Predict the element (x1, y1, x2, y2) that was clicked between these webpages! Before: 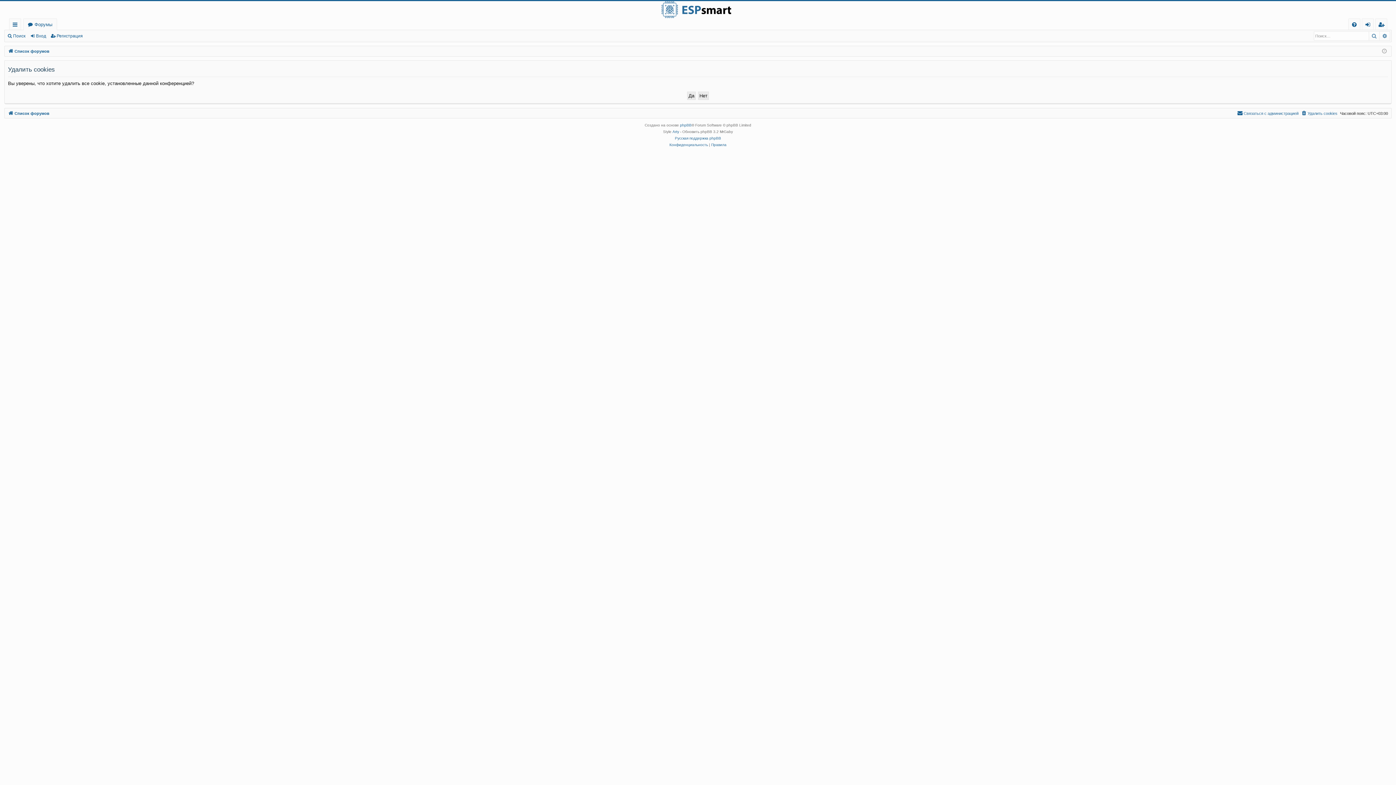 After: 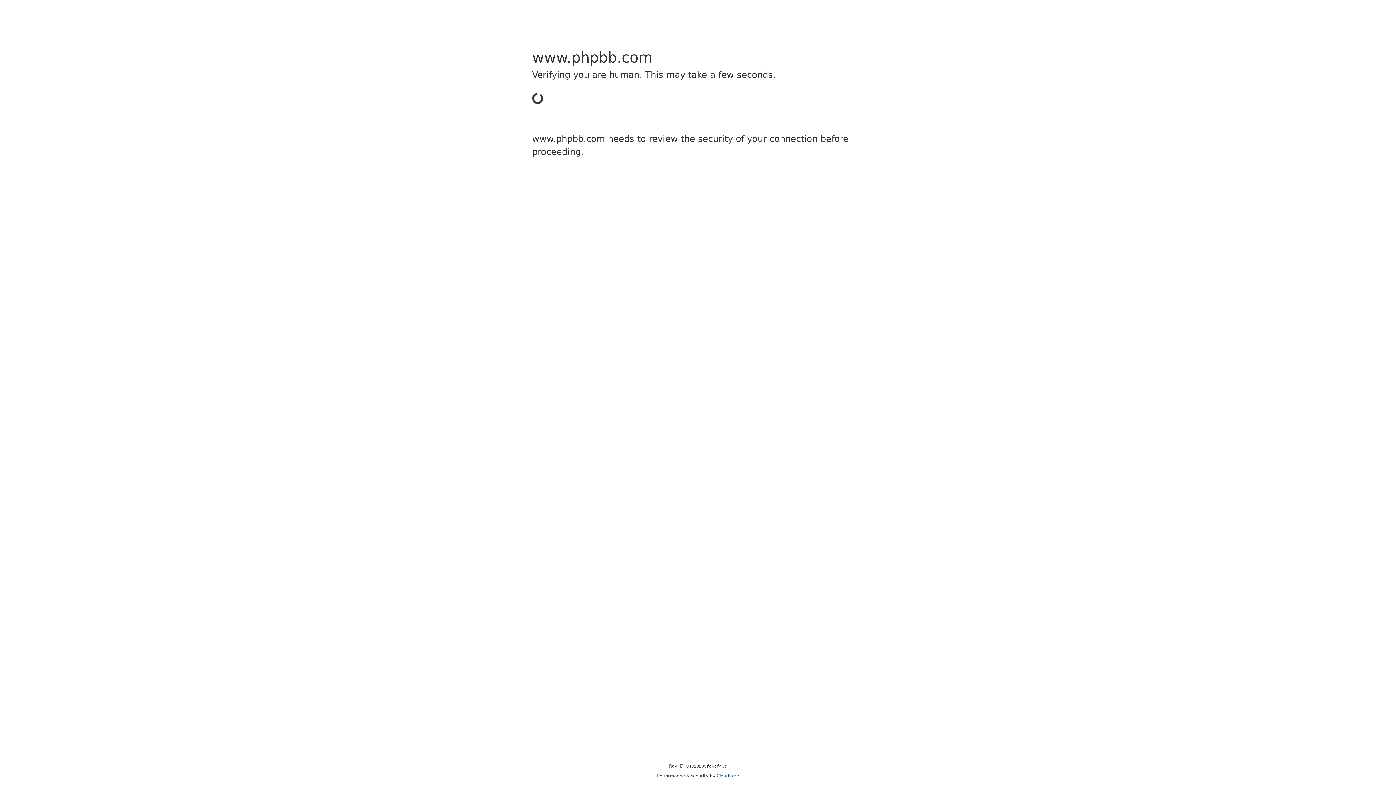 Action: bbox: (680, 122, 691, 128) label: phpBB